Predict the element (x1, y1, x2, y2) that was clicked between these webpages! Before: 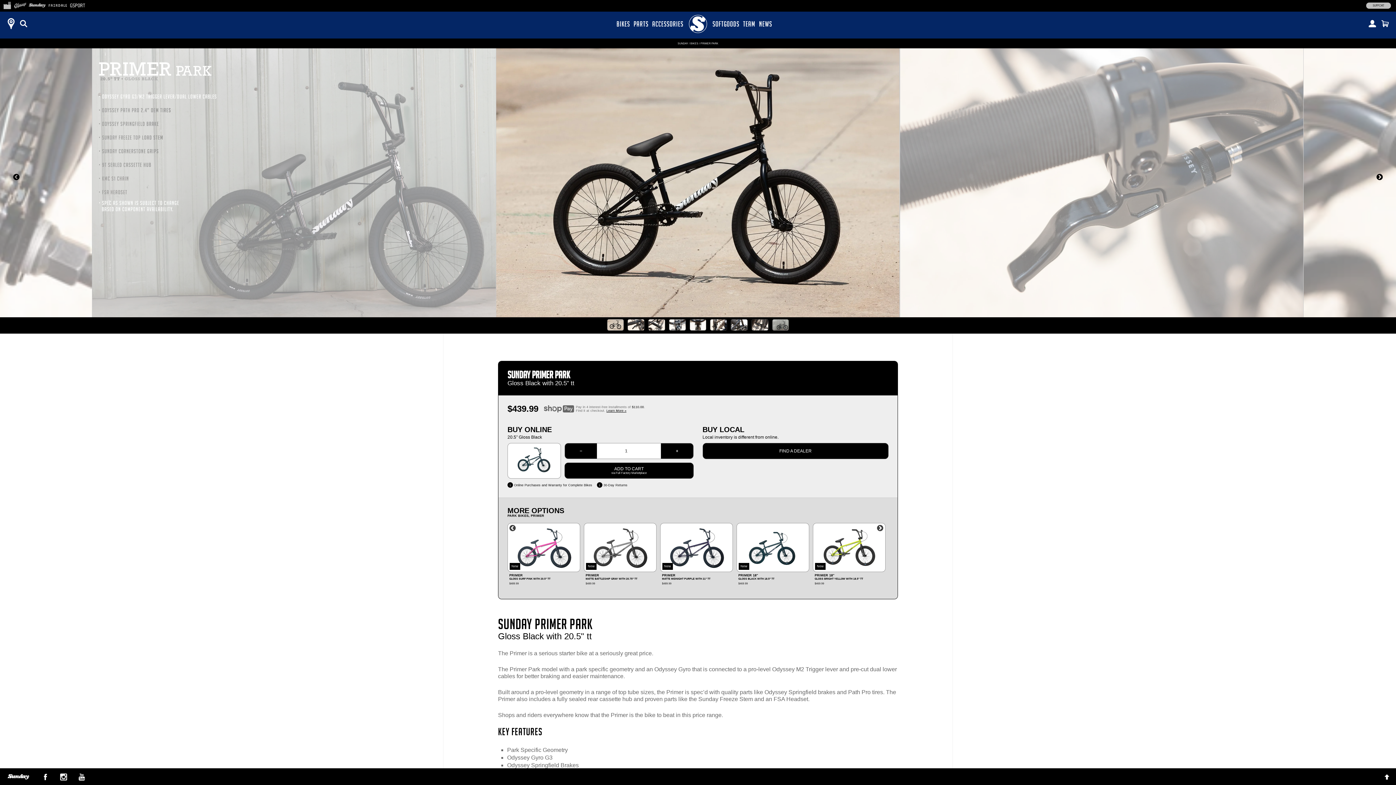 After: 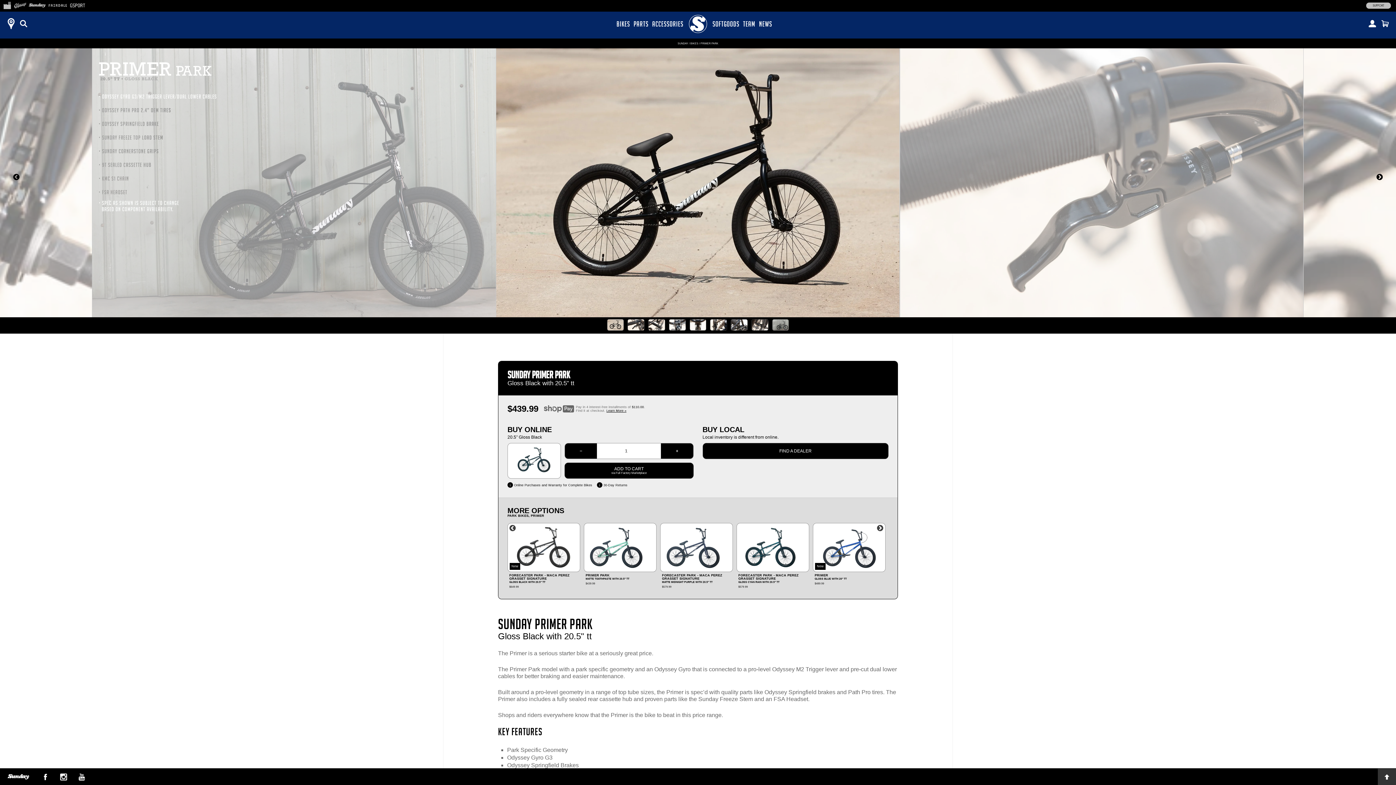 Action: bbox: (1378, 769, 1396, 785) label:  